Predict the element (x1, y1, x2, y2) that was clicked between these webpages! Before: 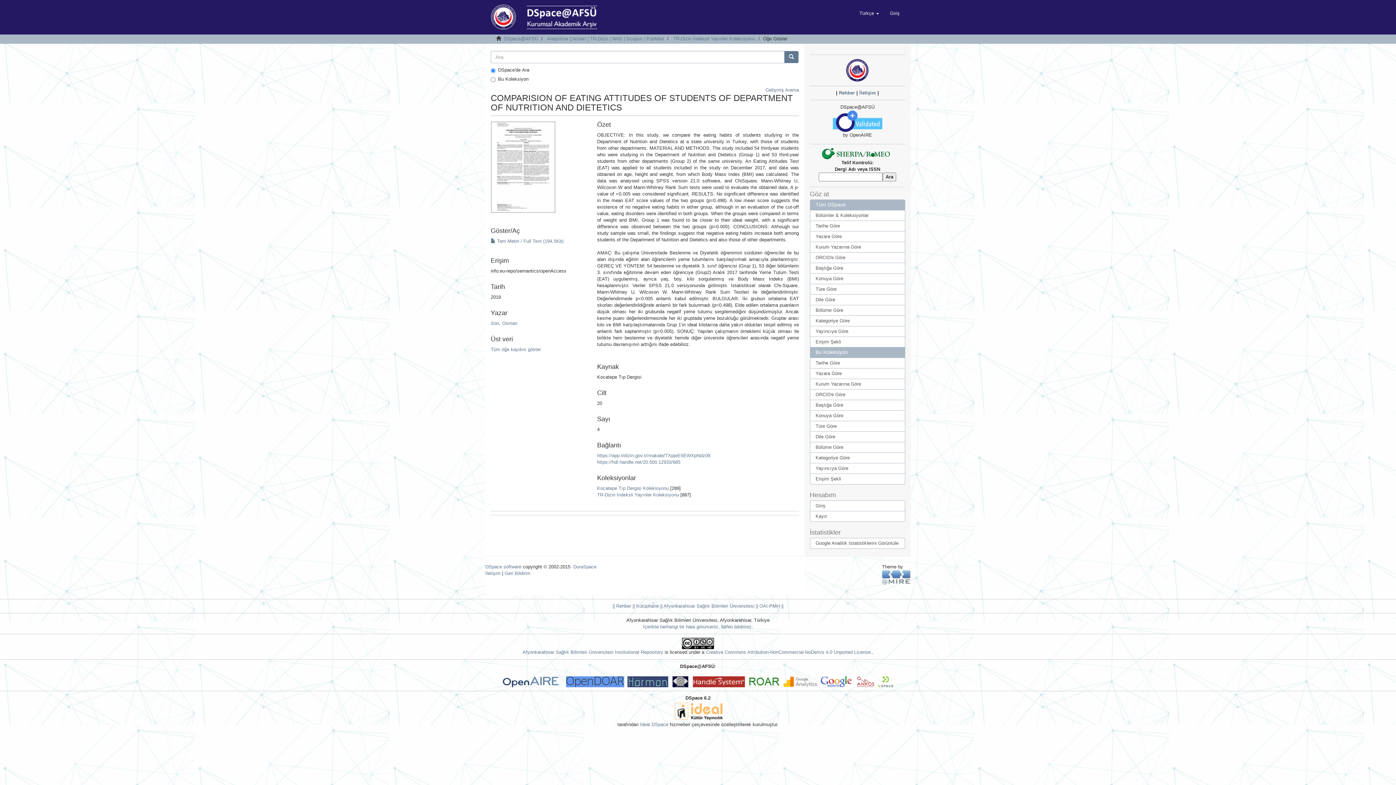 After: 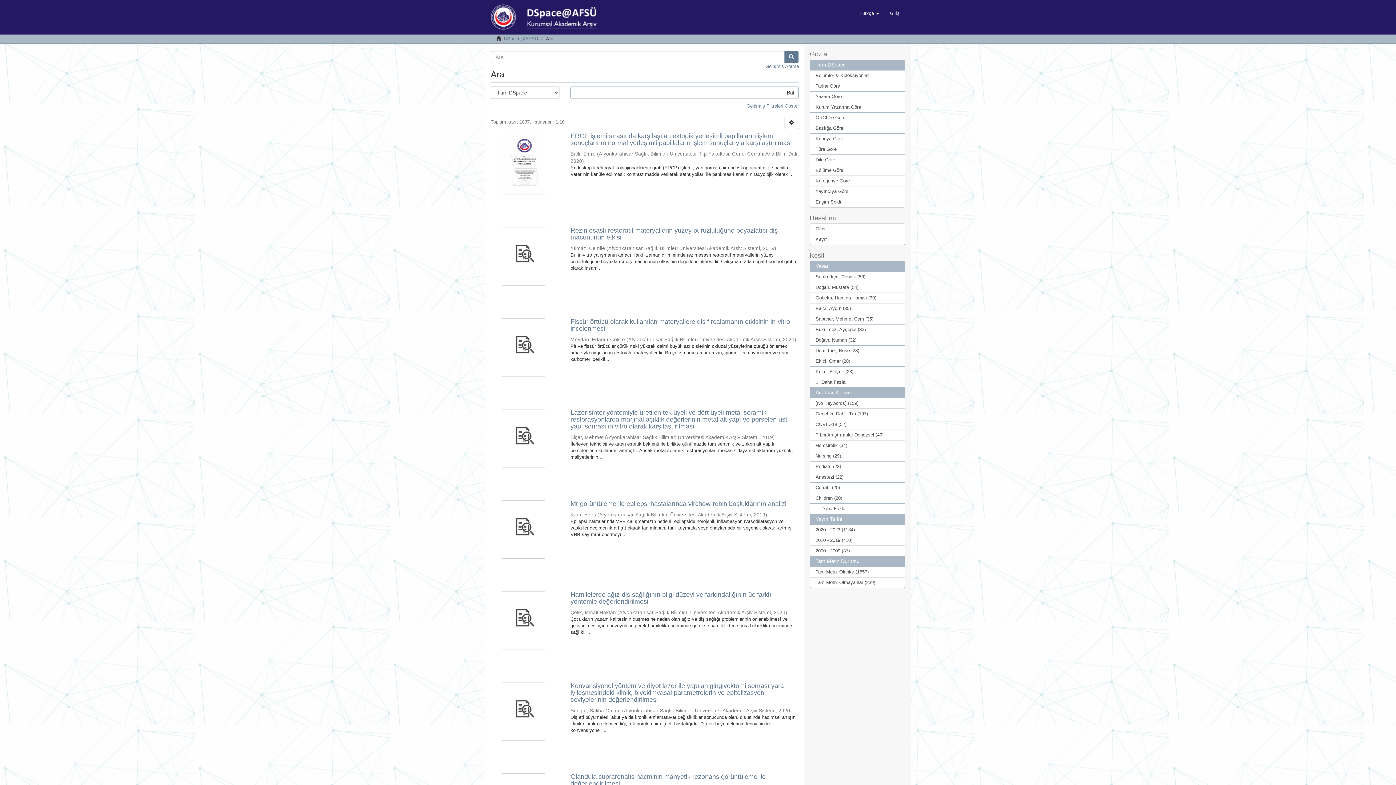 Action: bbox: (765, 87, 799, 92) label: Gelişmiş Arama